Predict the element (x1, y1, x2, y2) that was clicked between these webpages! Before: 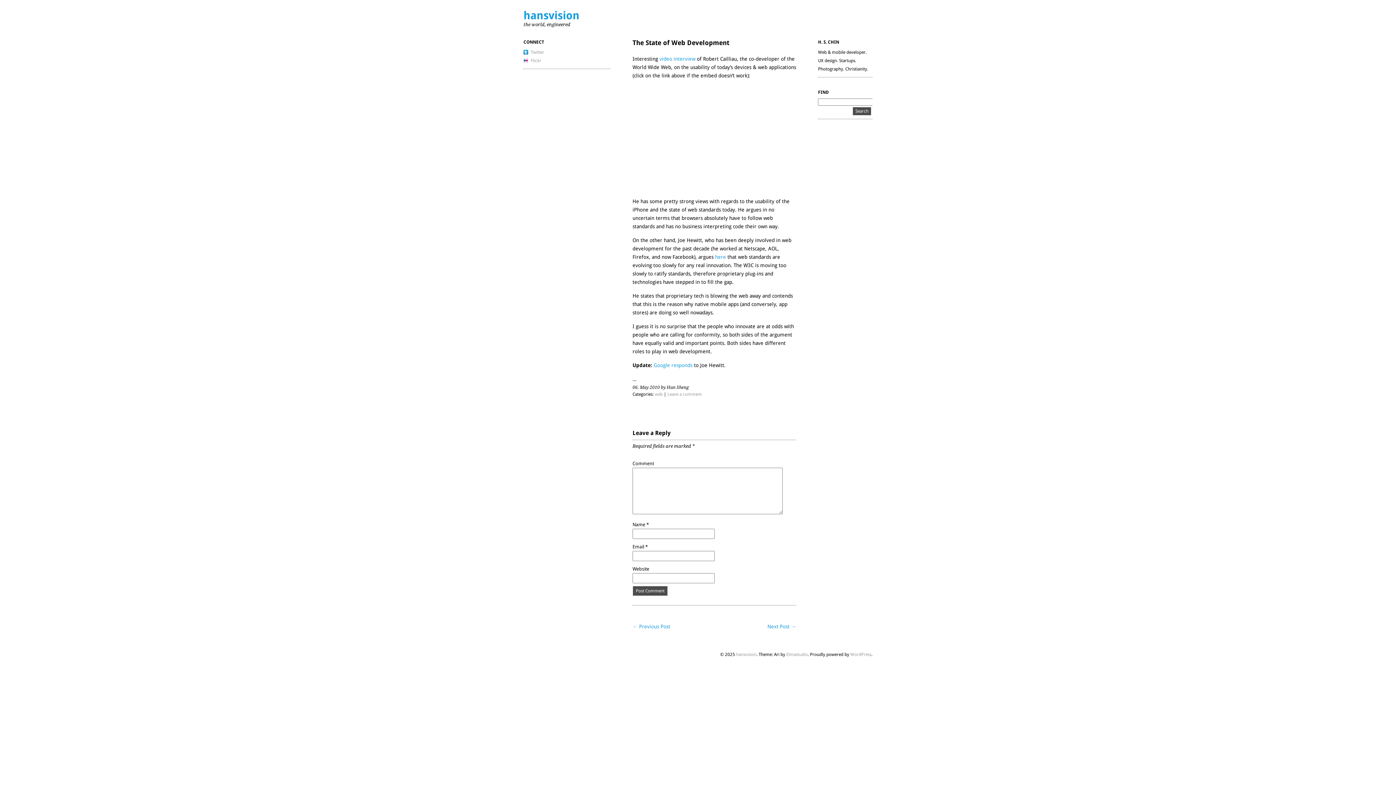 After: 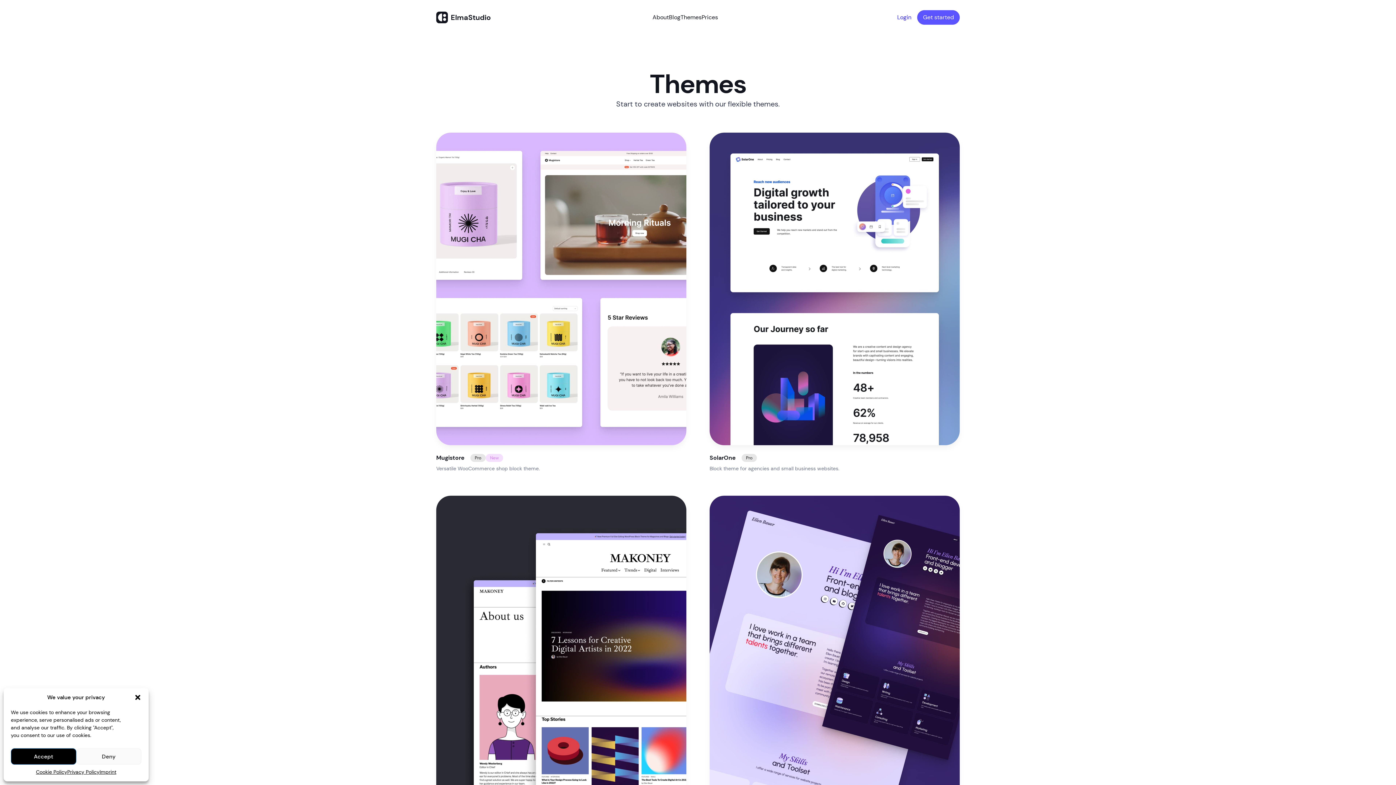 Action: label: Elmastudio bbox: (786, 652, 808, 657)